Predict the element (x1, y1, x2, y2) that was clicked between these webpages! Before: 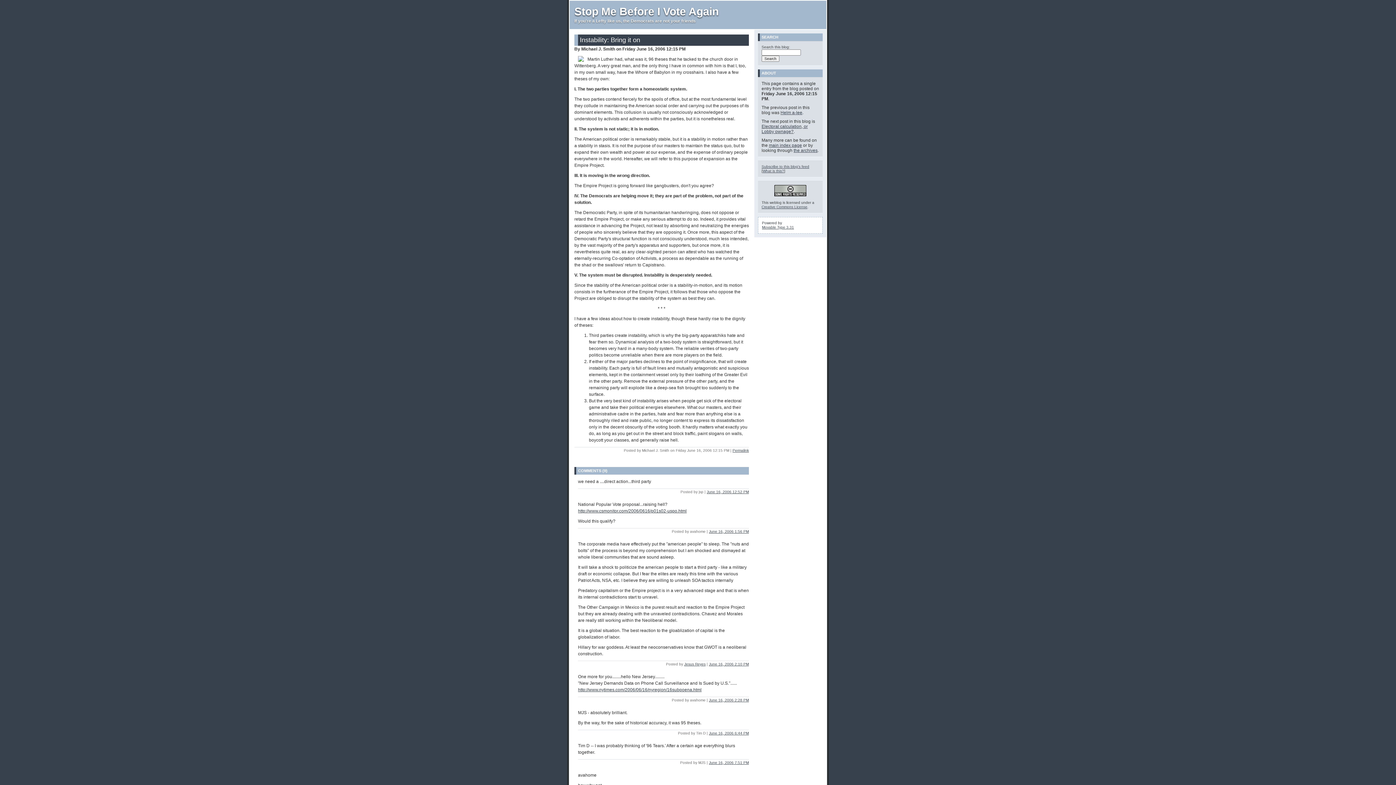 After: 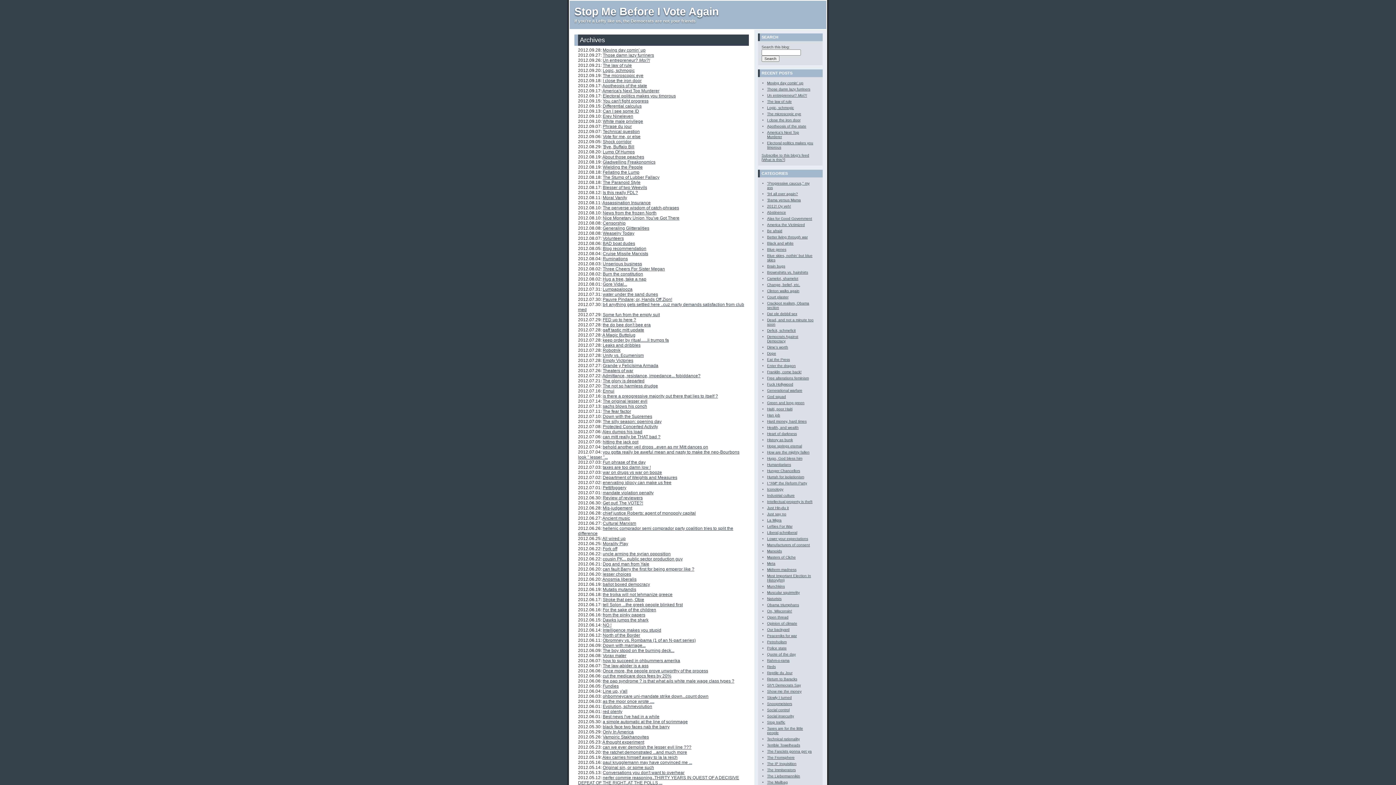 Action: label: the archives bbox: (793, 148, 817, 153)